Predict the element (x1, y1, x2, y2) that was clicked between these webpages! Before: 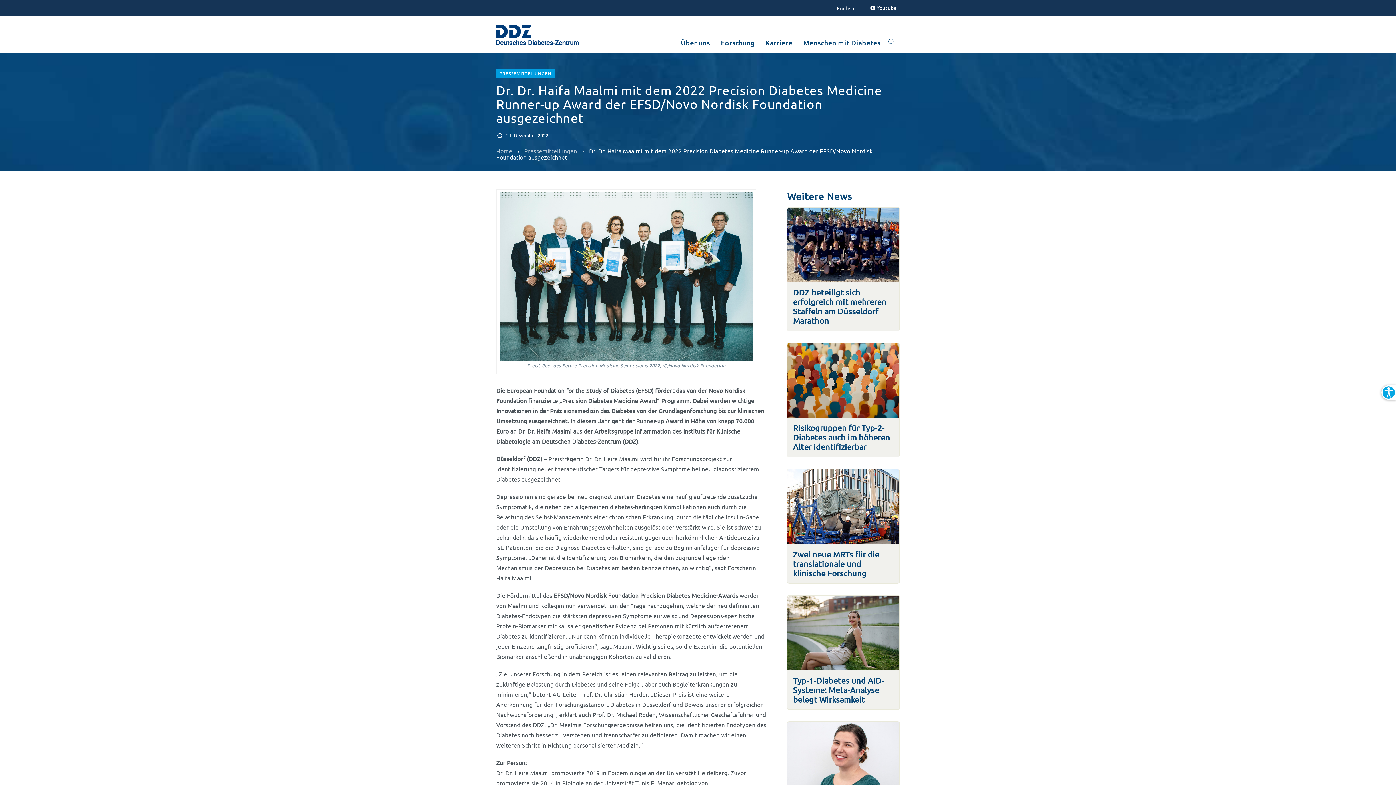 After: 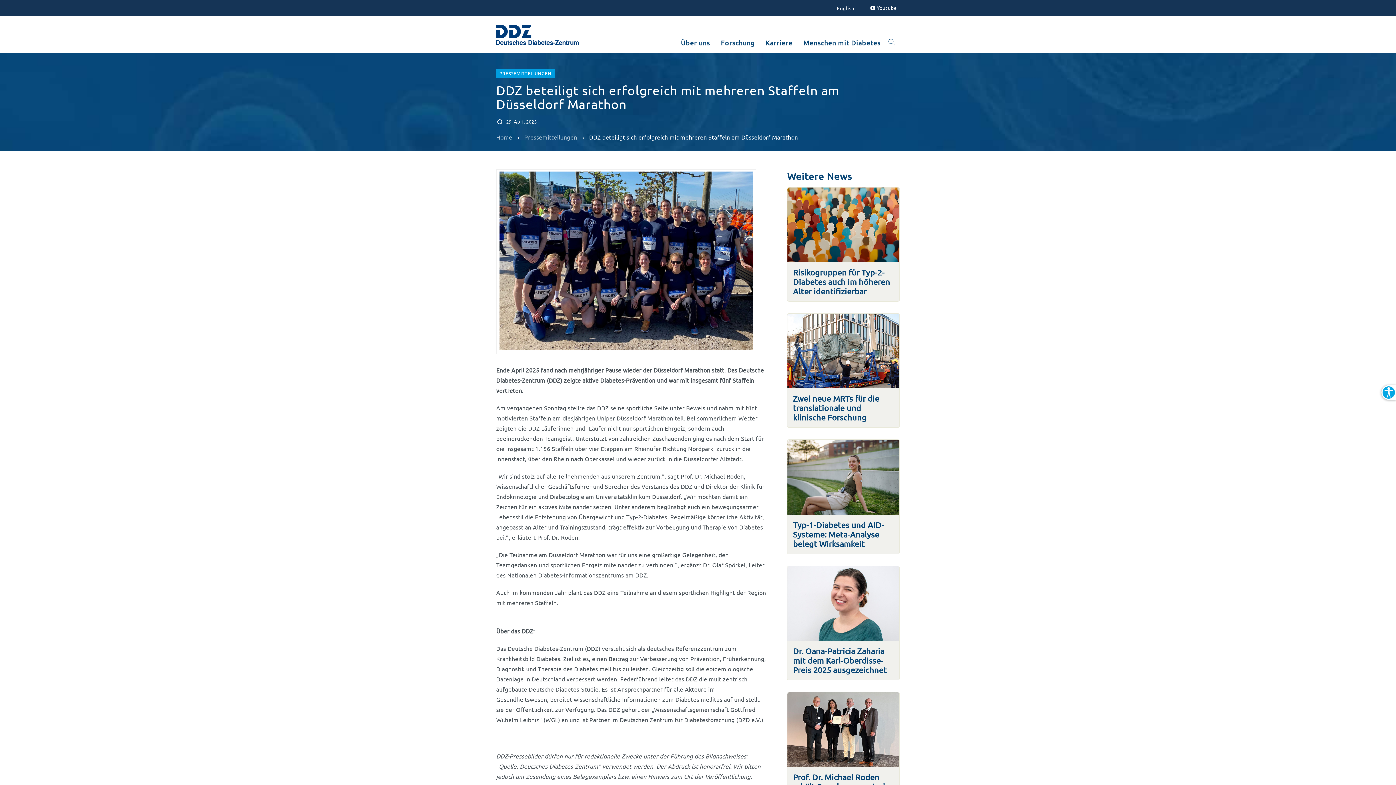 Action: label: DDZ beteiligt sich erfolgreich mit mehreren Staffeln am Düsseldorf Marathon bbox: (787, 207, 899, 331)